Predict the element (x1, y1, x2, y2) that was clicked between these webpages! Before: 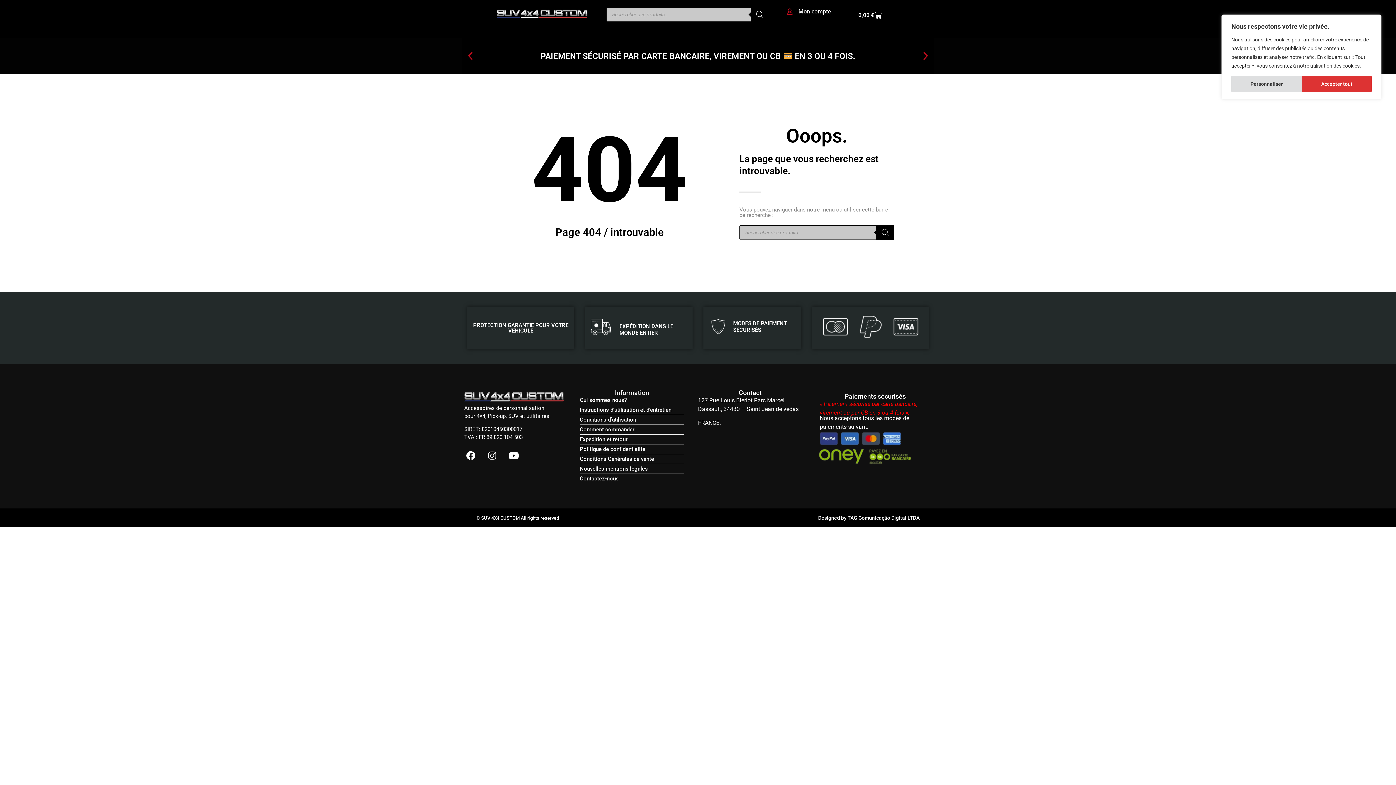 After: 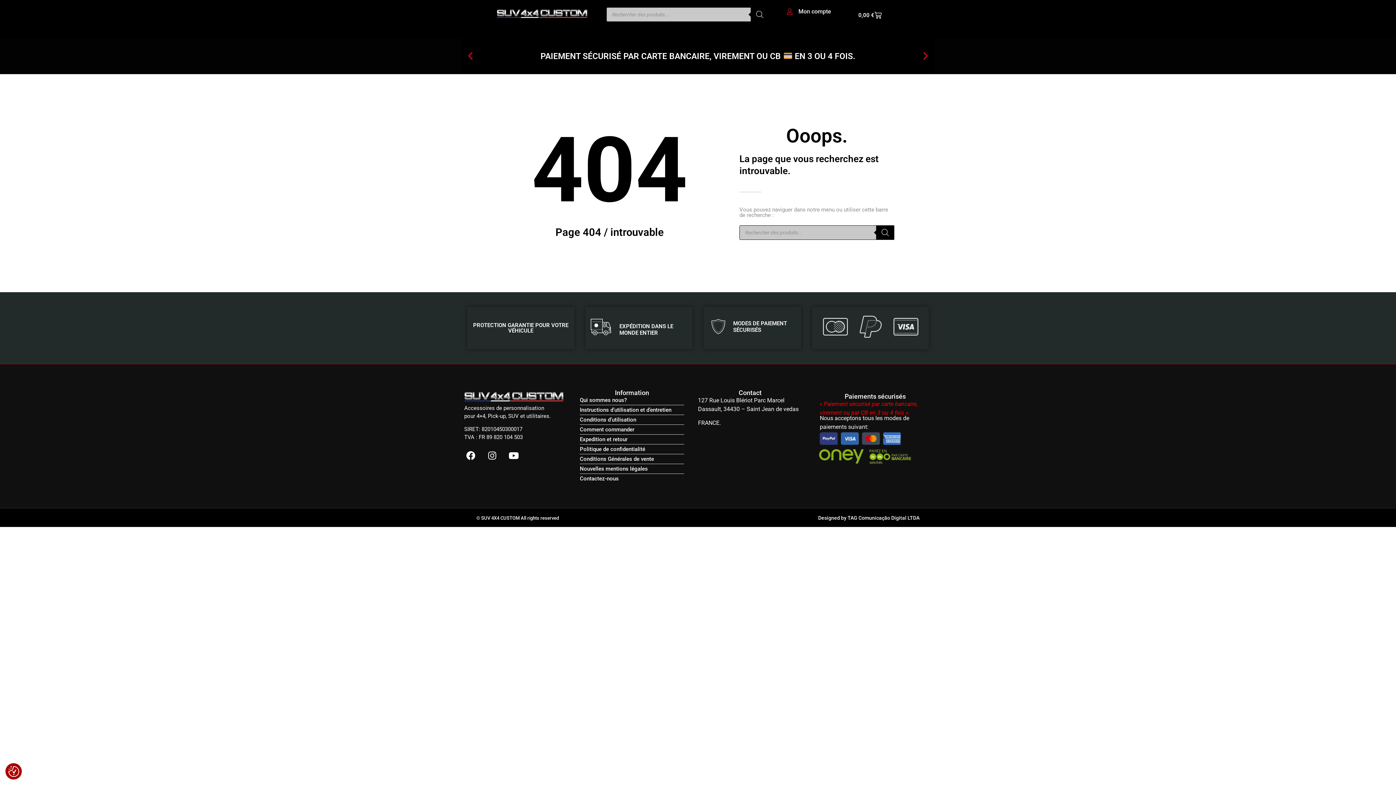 Action: label: Accepter tout bbox: (1302, 76, 1372, 92)